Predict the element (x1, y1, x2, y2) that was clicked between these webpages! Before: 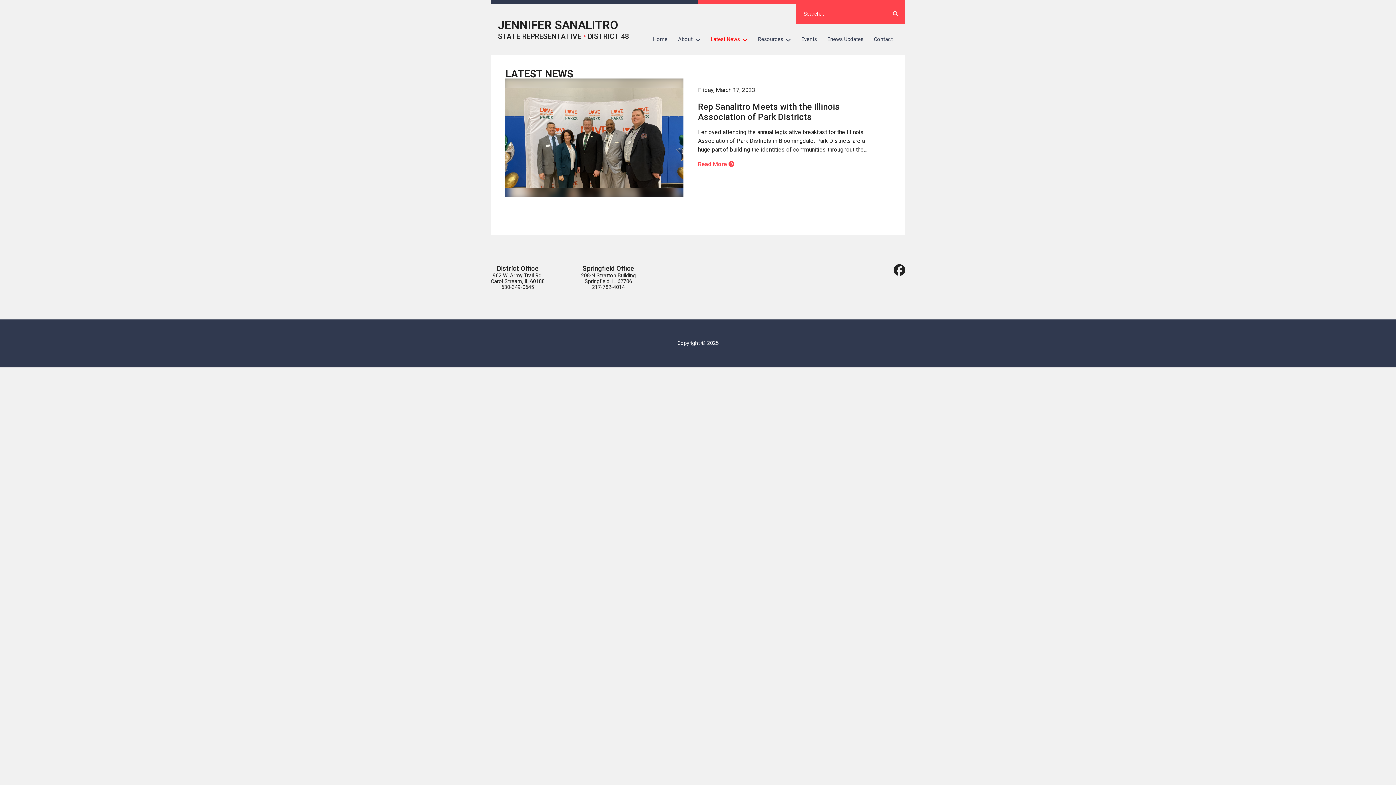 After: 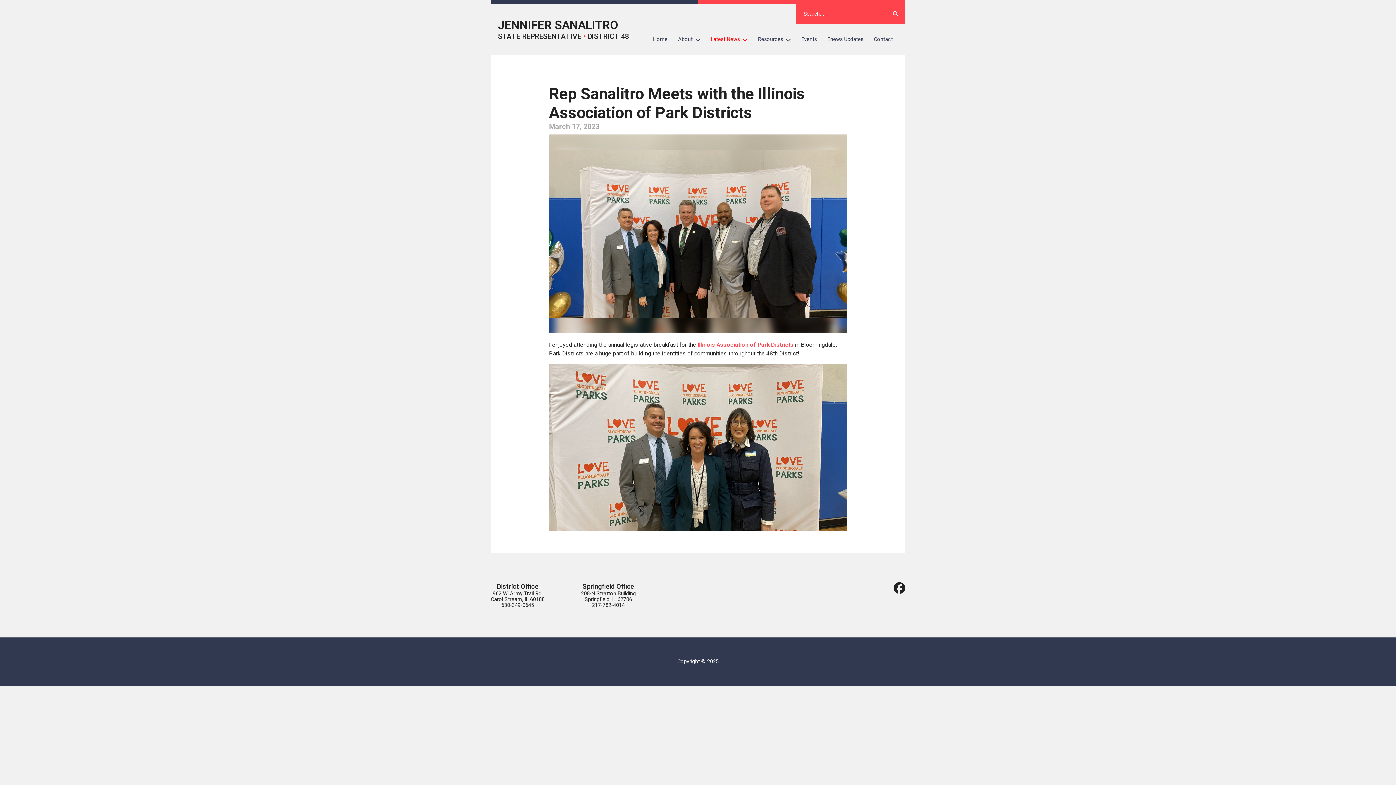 Action: bbox: (698, 160, 734, 167) label: Read More 